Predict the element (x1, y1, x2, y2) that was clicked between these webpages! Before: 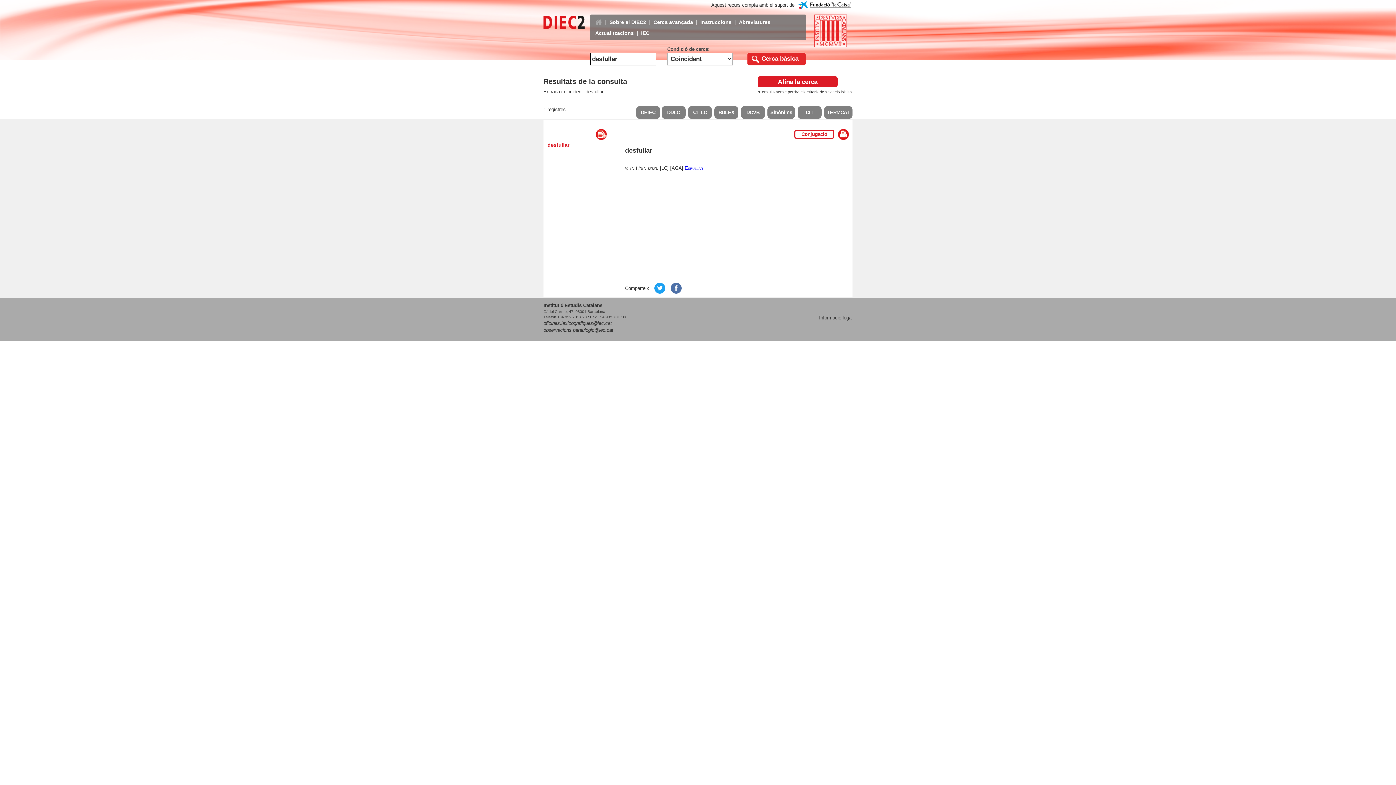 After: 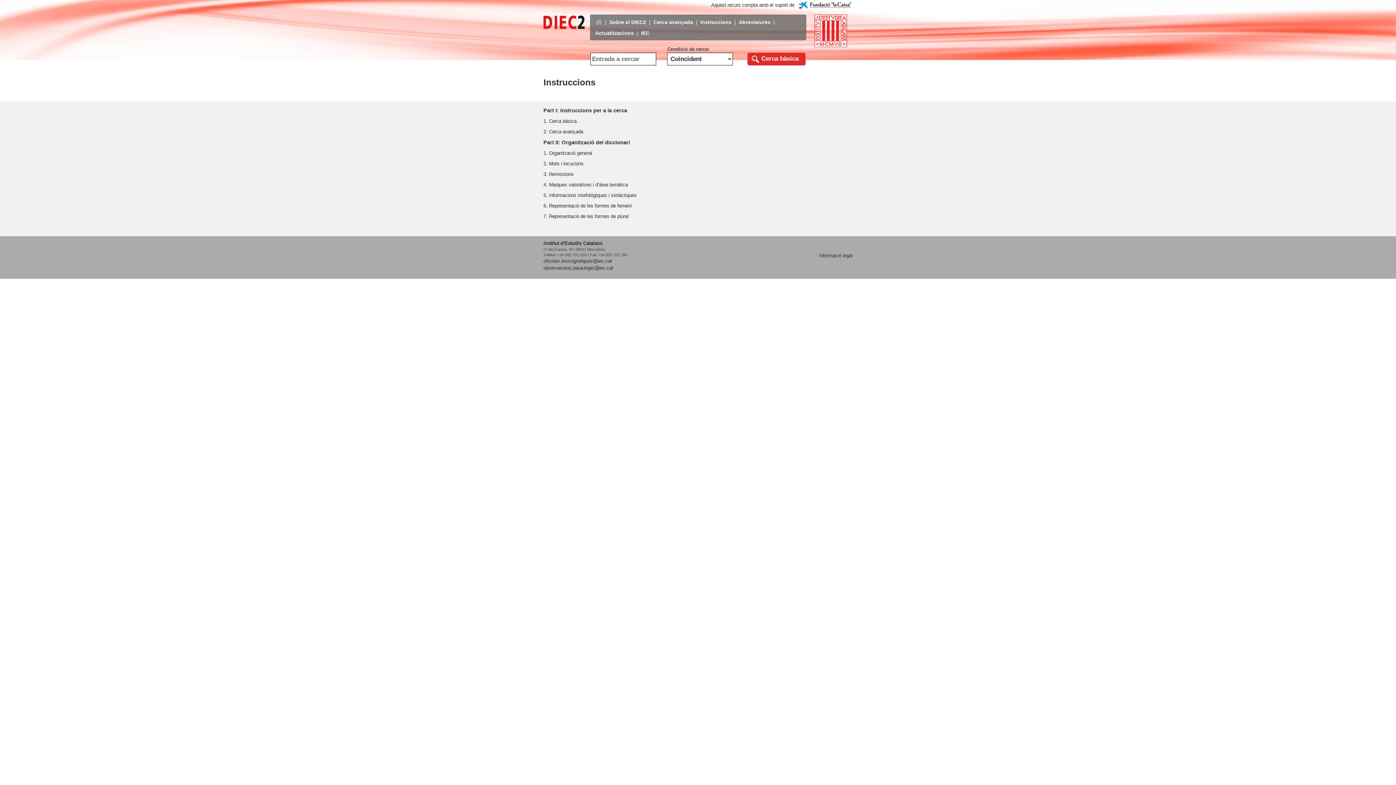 Action: label: Instruccions bbox: (700, 18, 731, 25)